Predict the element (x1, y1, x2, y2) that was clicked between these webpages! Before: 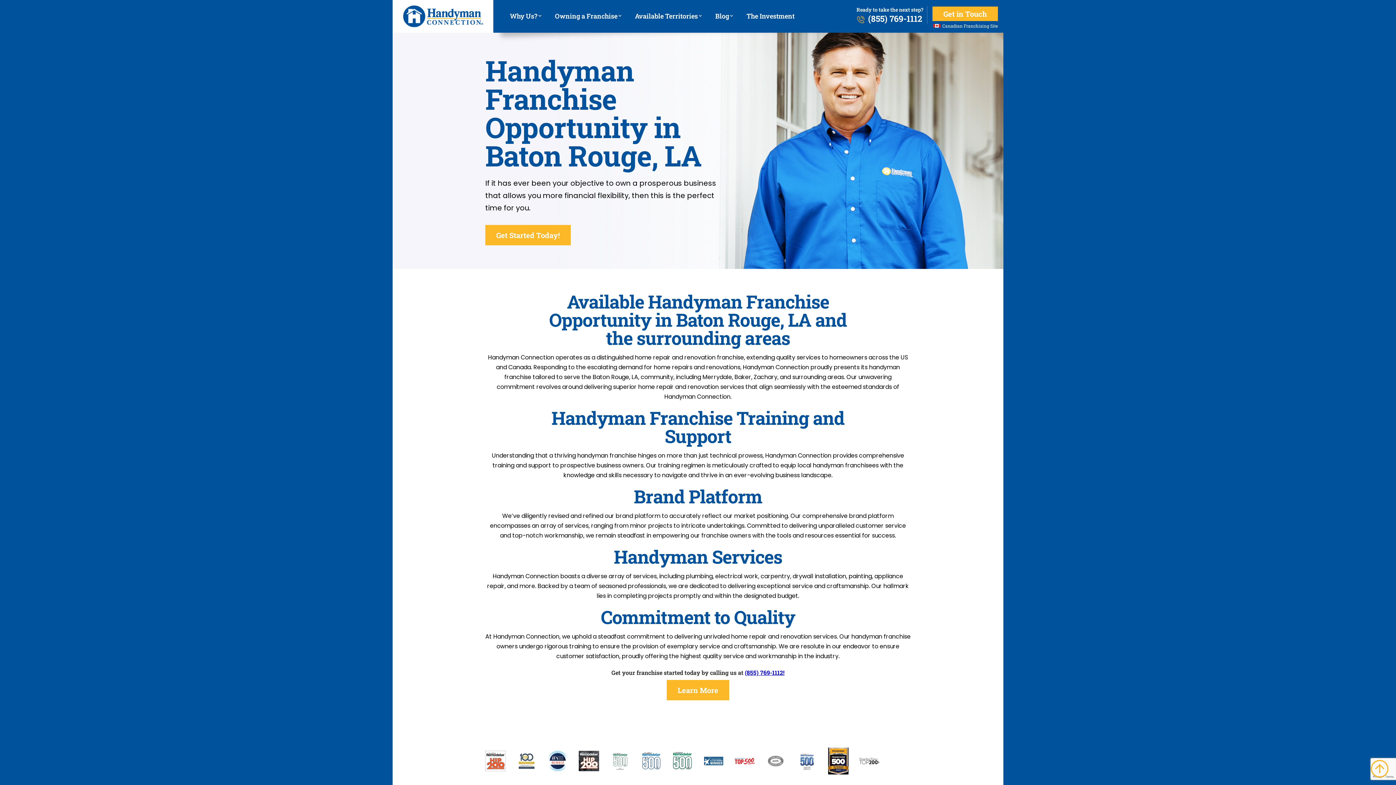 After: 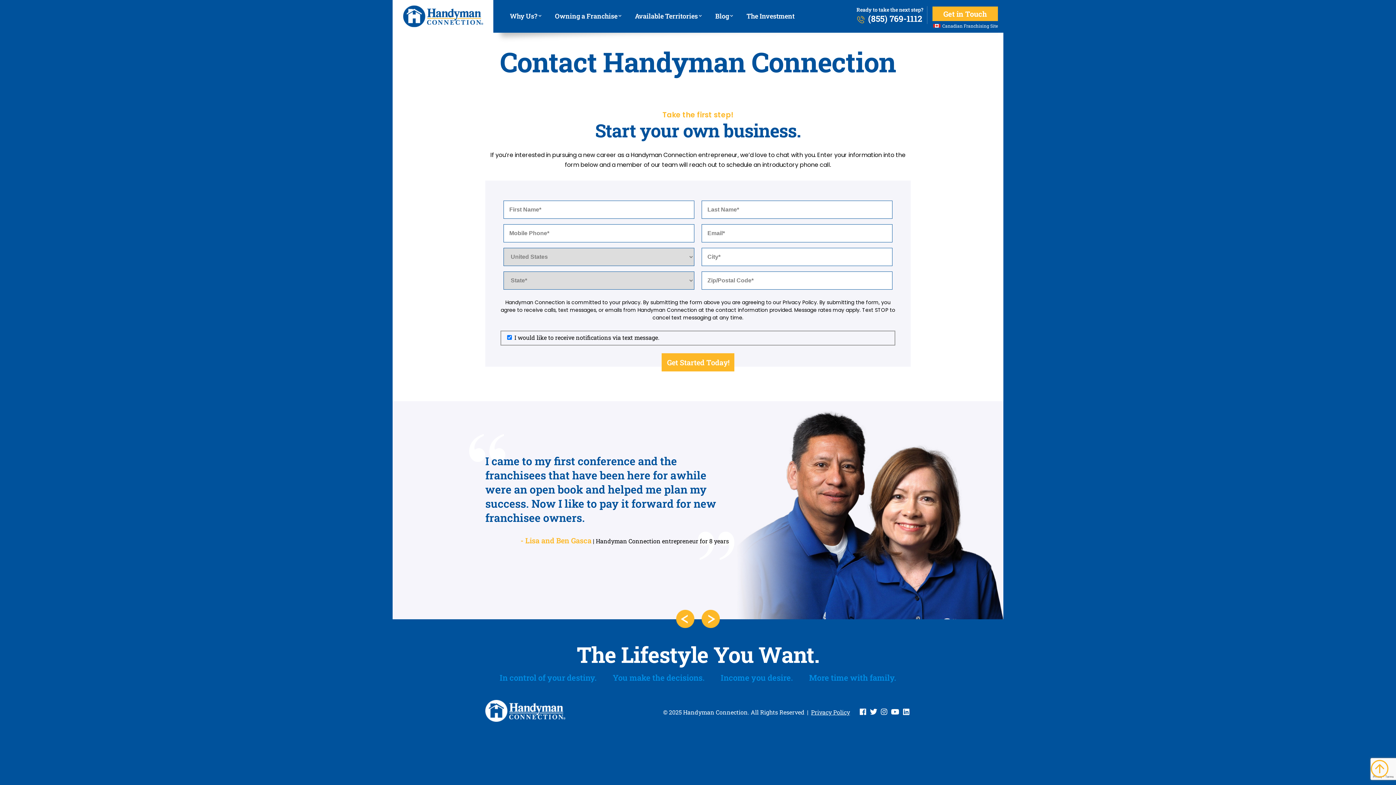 Action: bbox: (485, 225, 570, 245) label: Get Started Today!